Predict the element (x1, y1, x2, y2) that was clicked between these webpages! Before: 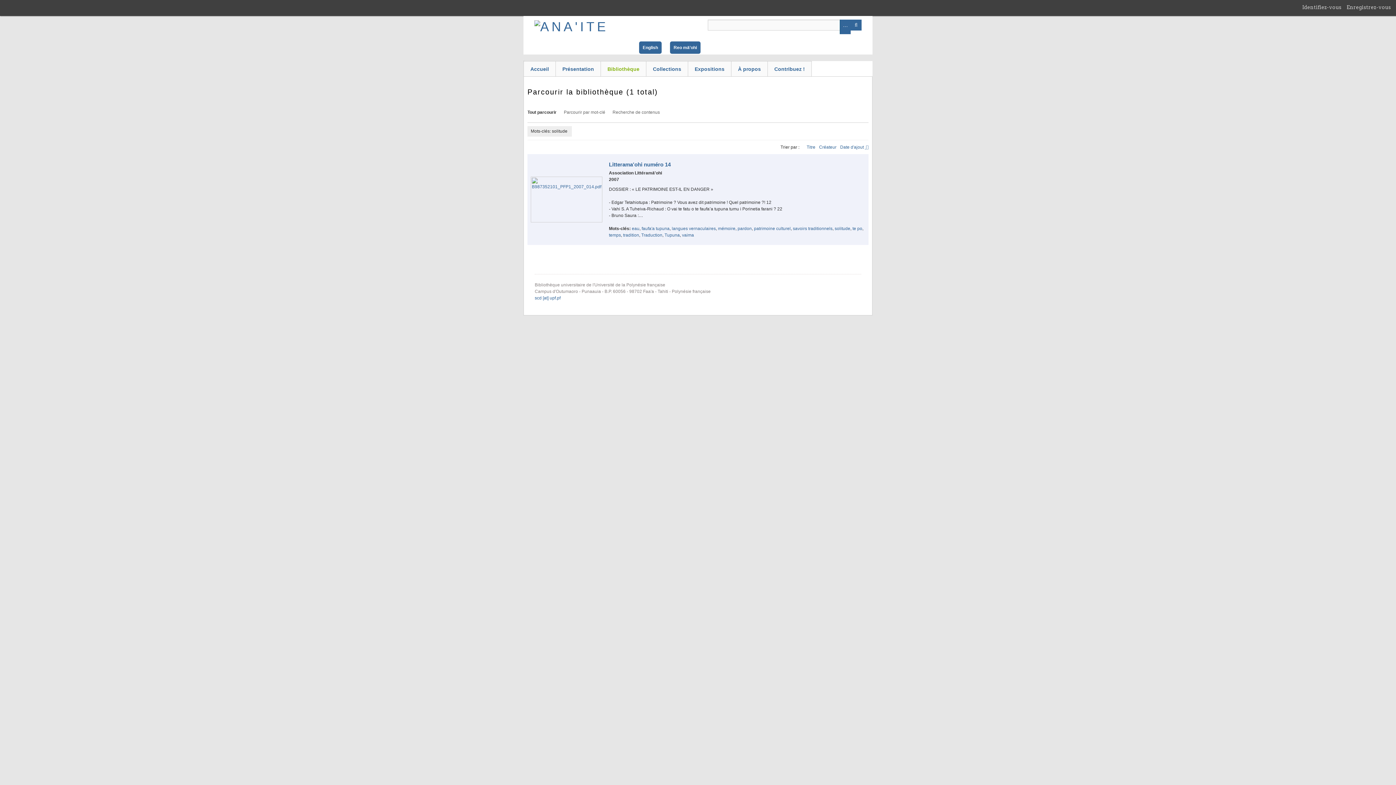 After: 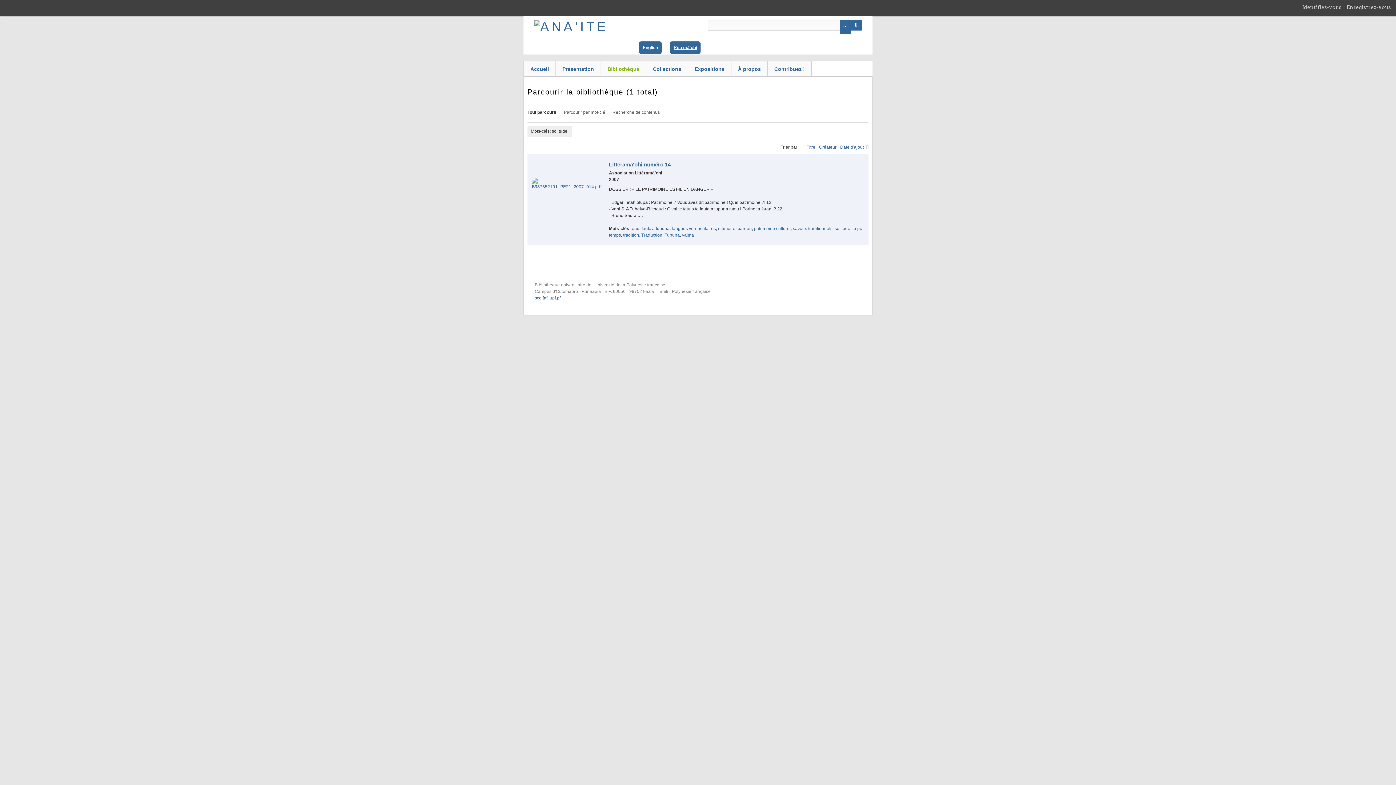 Action: bbox: (673, 45, 697, 50) label: Reo mā'ohi